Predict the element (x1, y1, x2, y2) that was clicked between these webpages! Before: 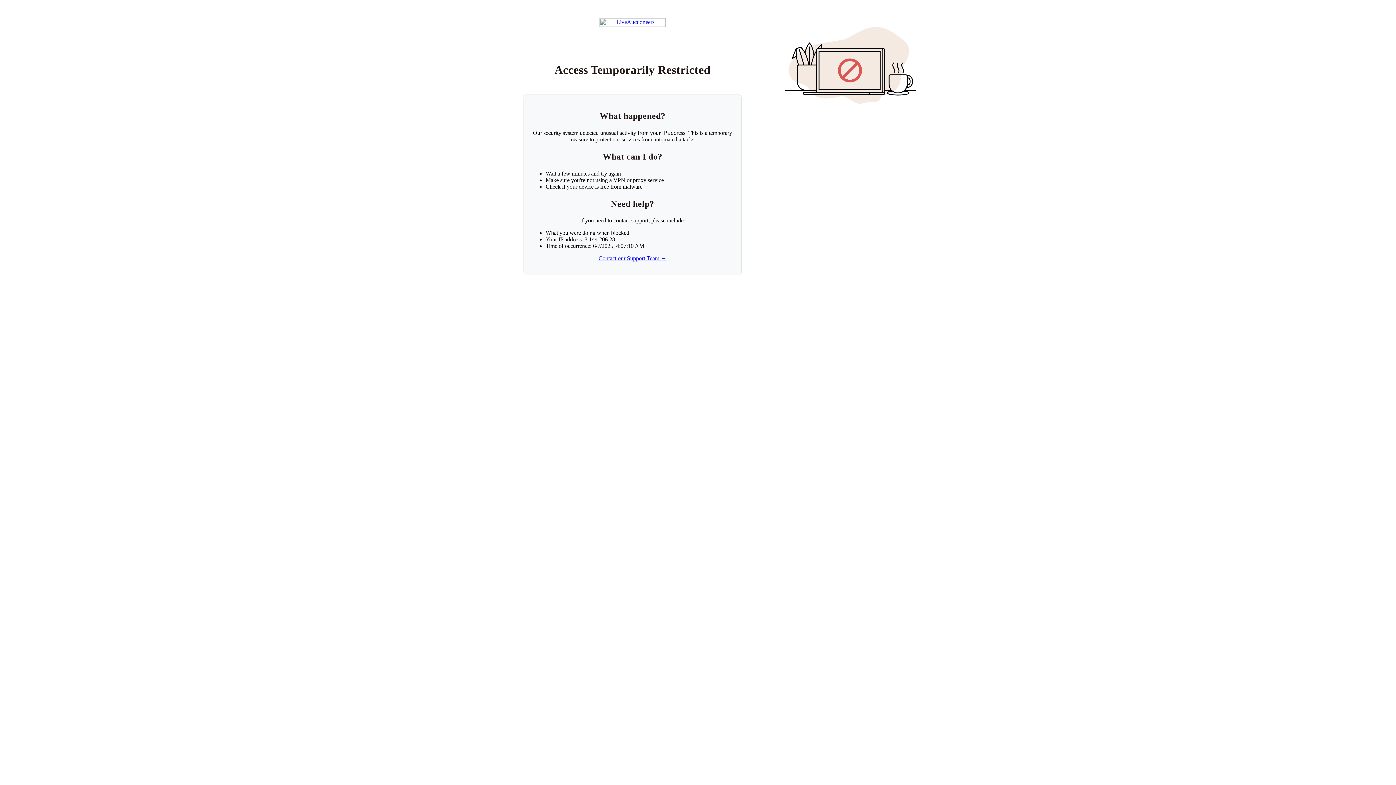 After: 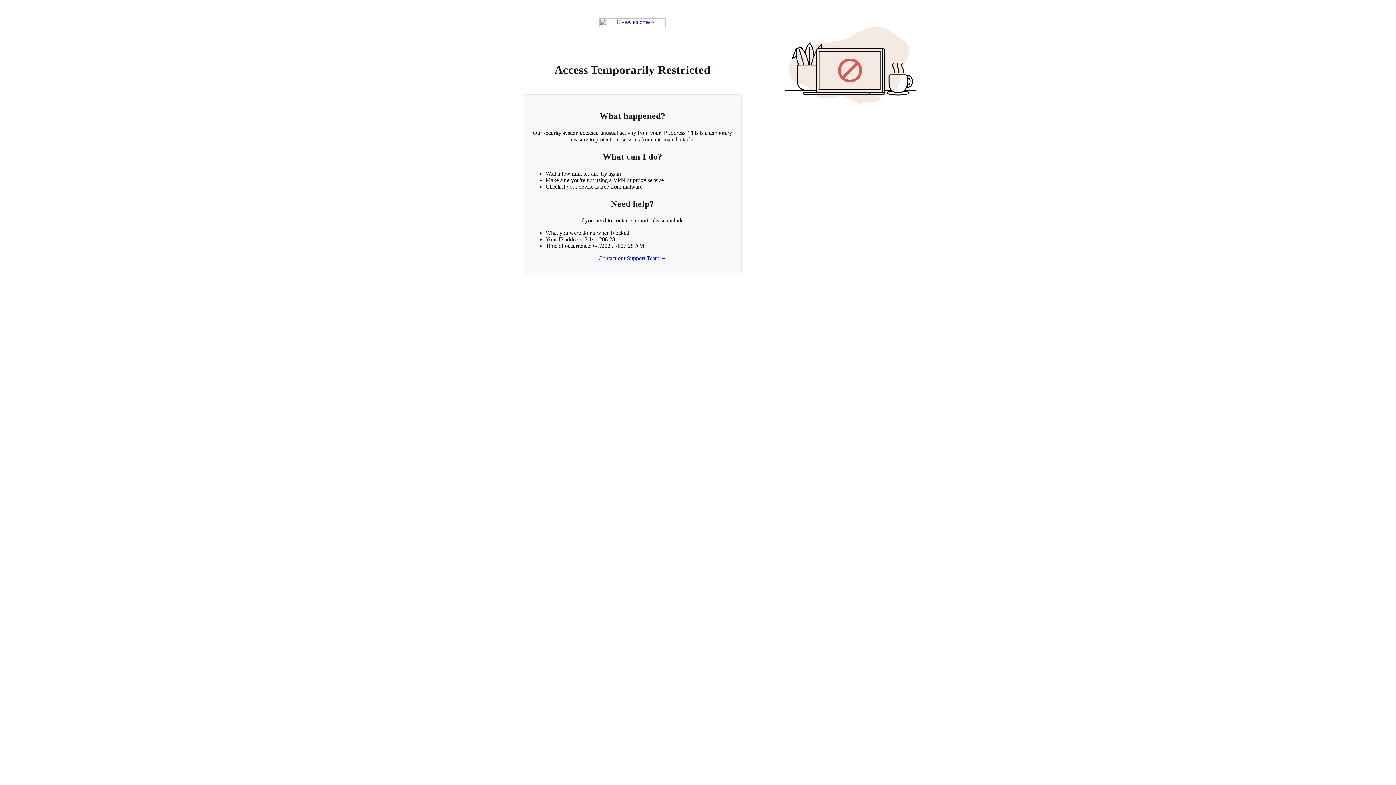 Action: label: Return to LiveAuctioneers homepage bbox: (599, 18, 665, 26)